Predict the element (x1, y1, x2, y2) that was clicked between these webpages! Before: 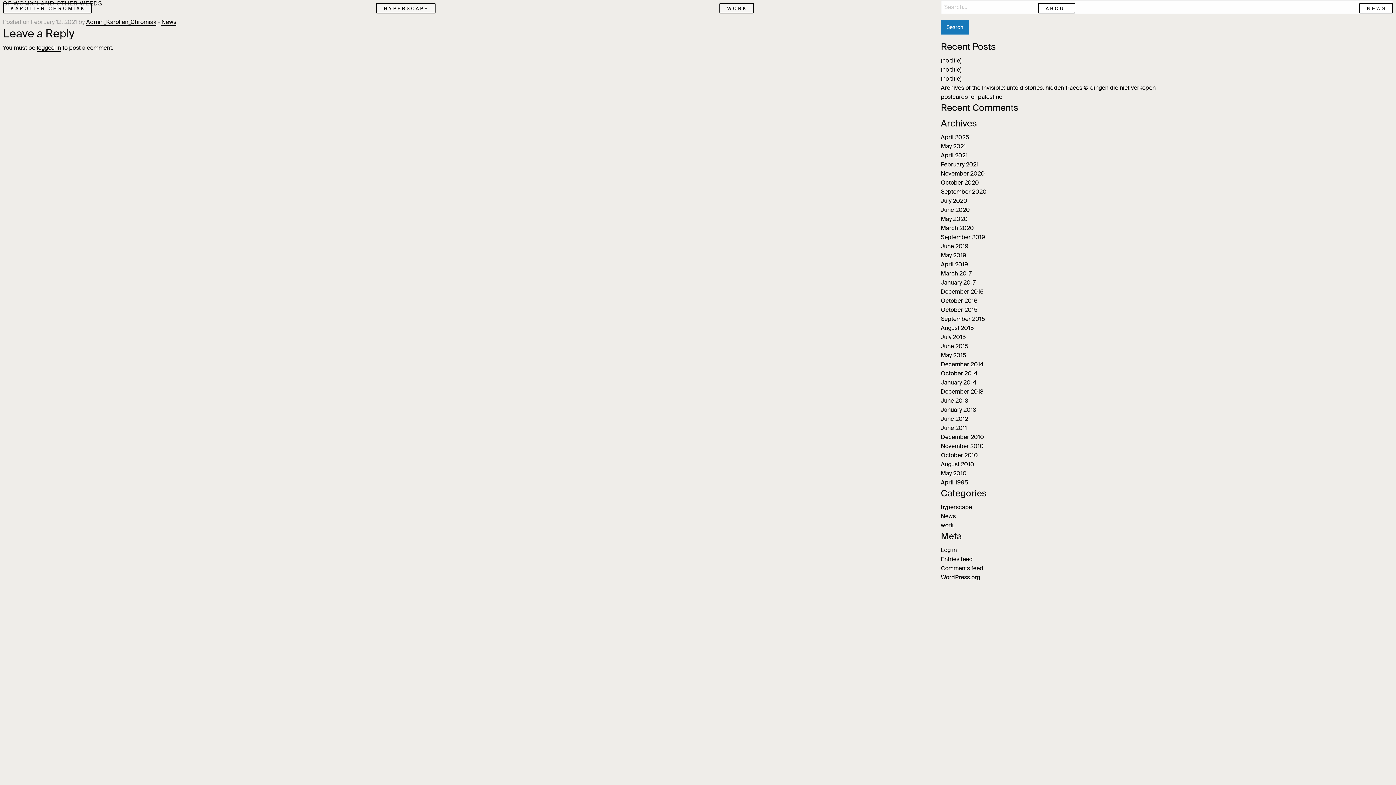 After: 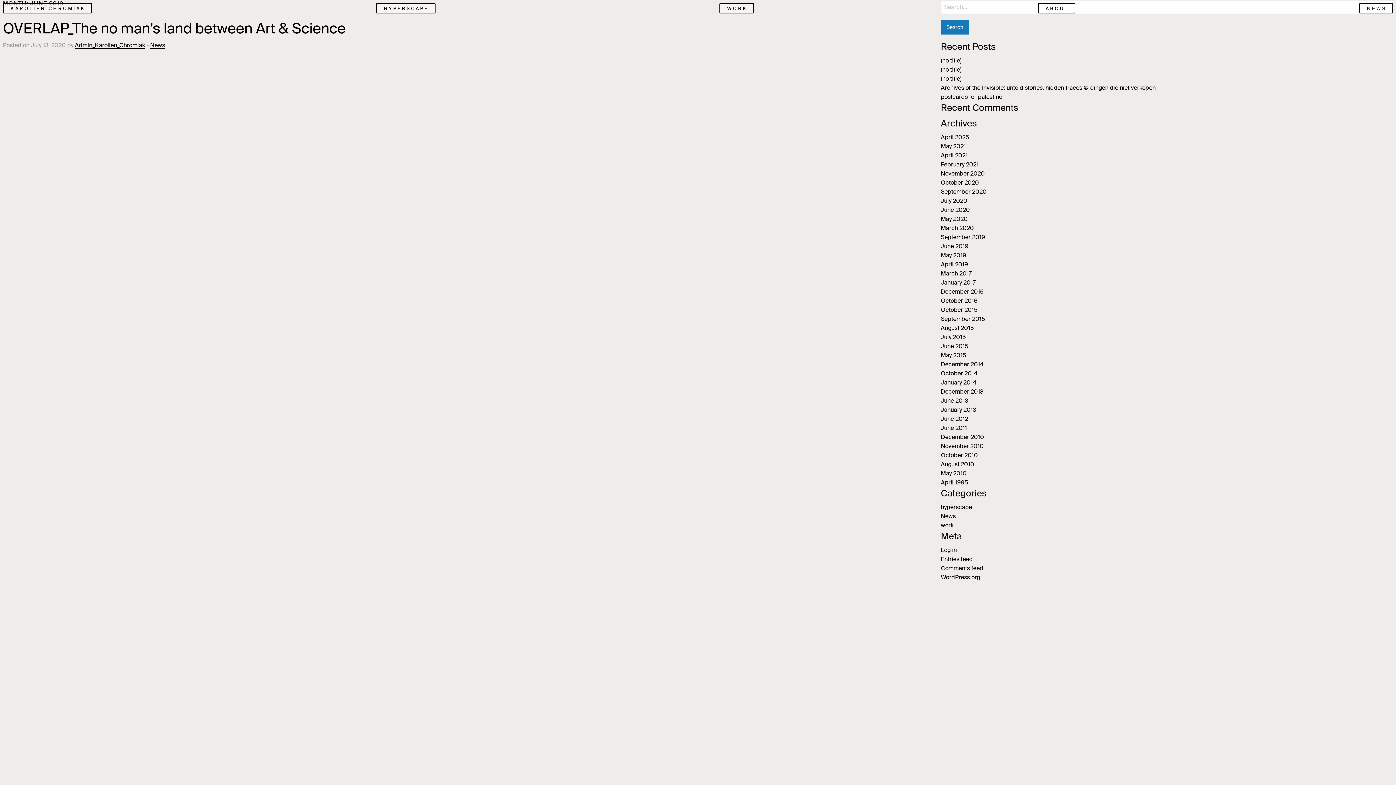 Action: label: July 2020 bbox: (941, 197, 967, 204)